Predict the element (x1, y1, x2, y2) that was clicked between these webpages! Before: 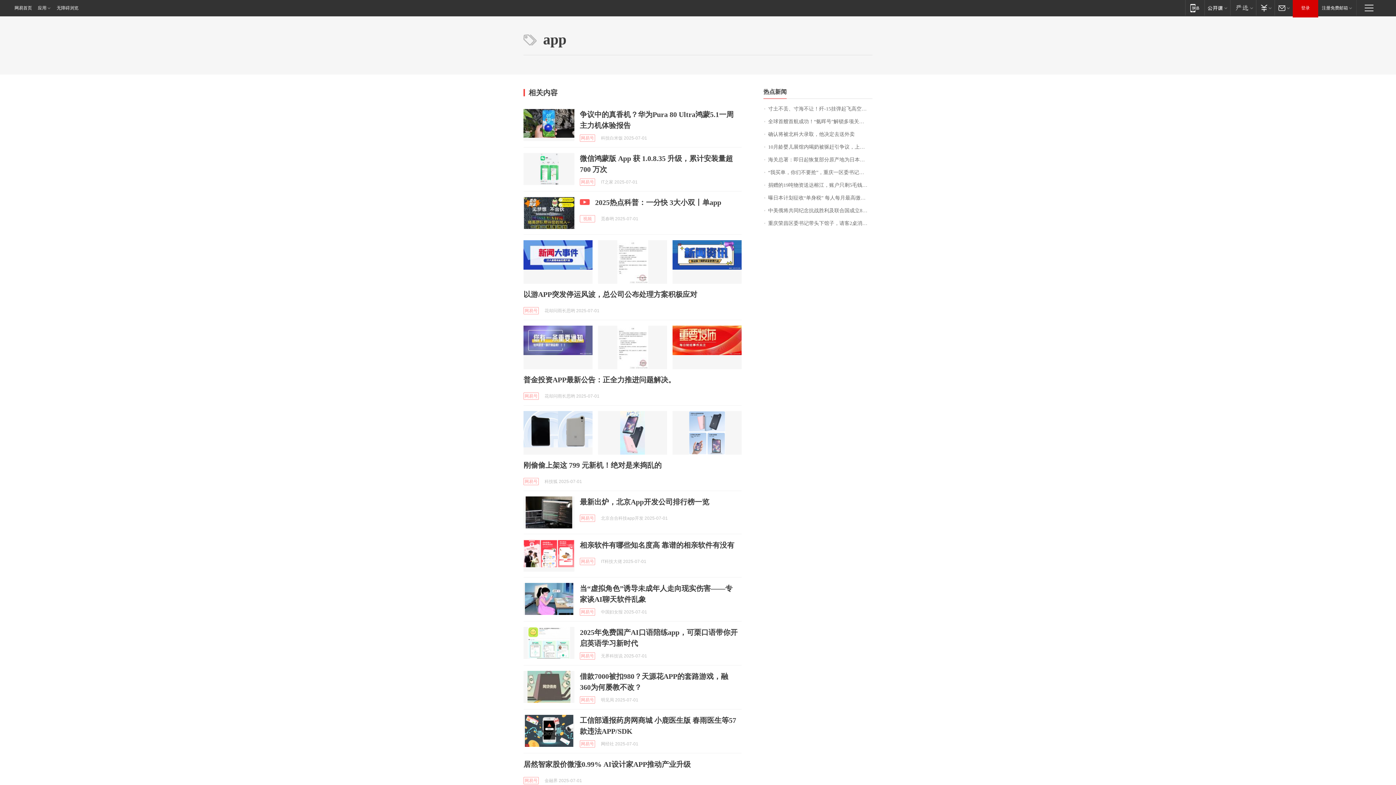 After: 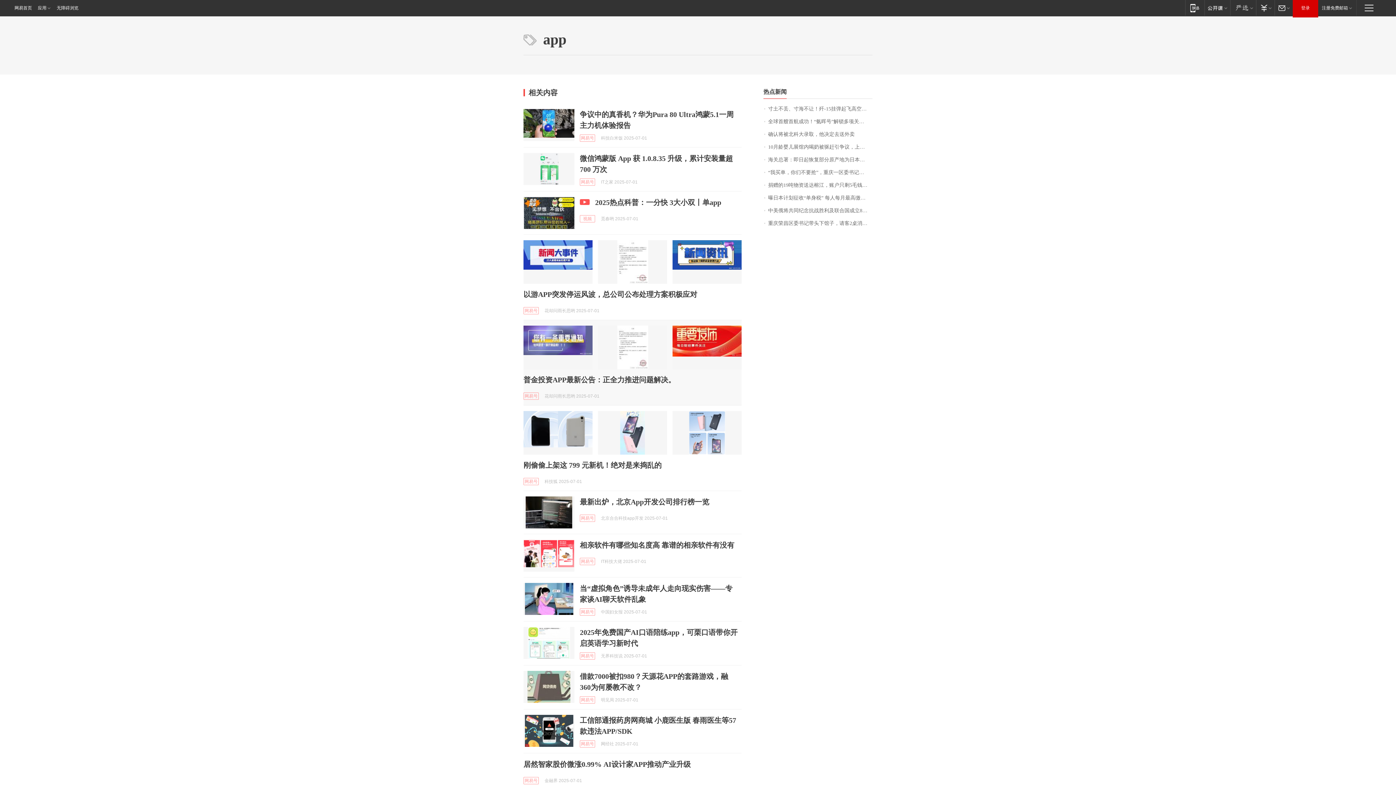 Action: bbox: (672, 325, 741, 369)